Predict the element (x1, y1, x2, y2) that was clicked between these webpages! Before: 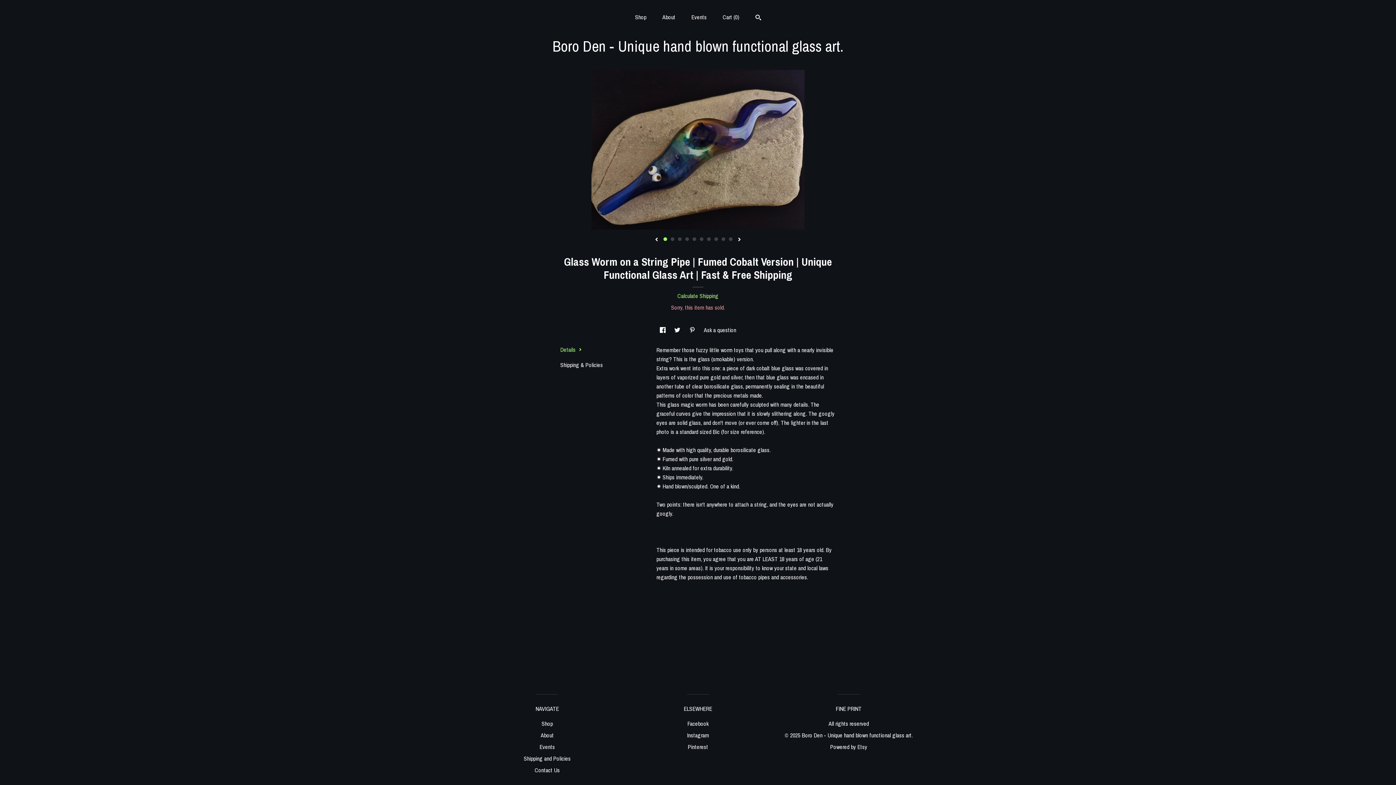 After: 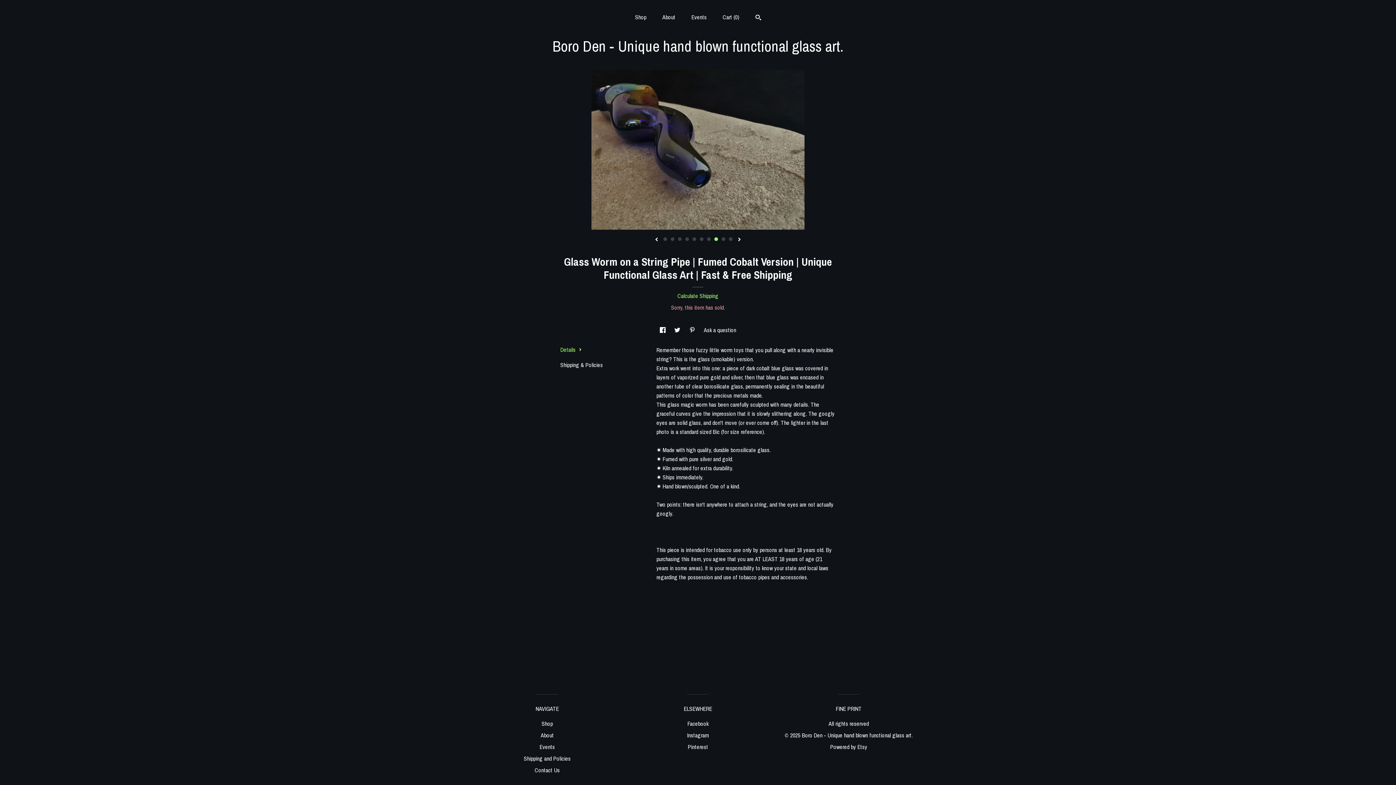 Action: label: 8 bbox: (714, 237, 718, 241)